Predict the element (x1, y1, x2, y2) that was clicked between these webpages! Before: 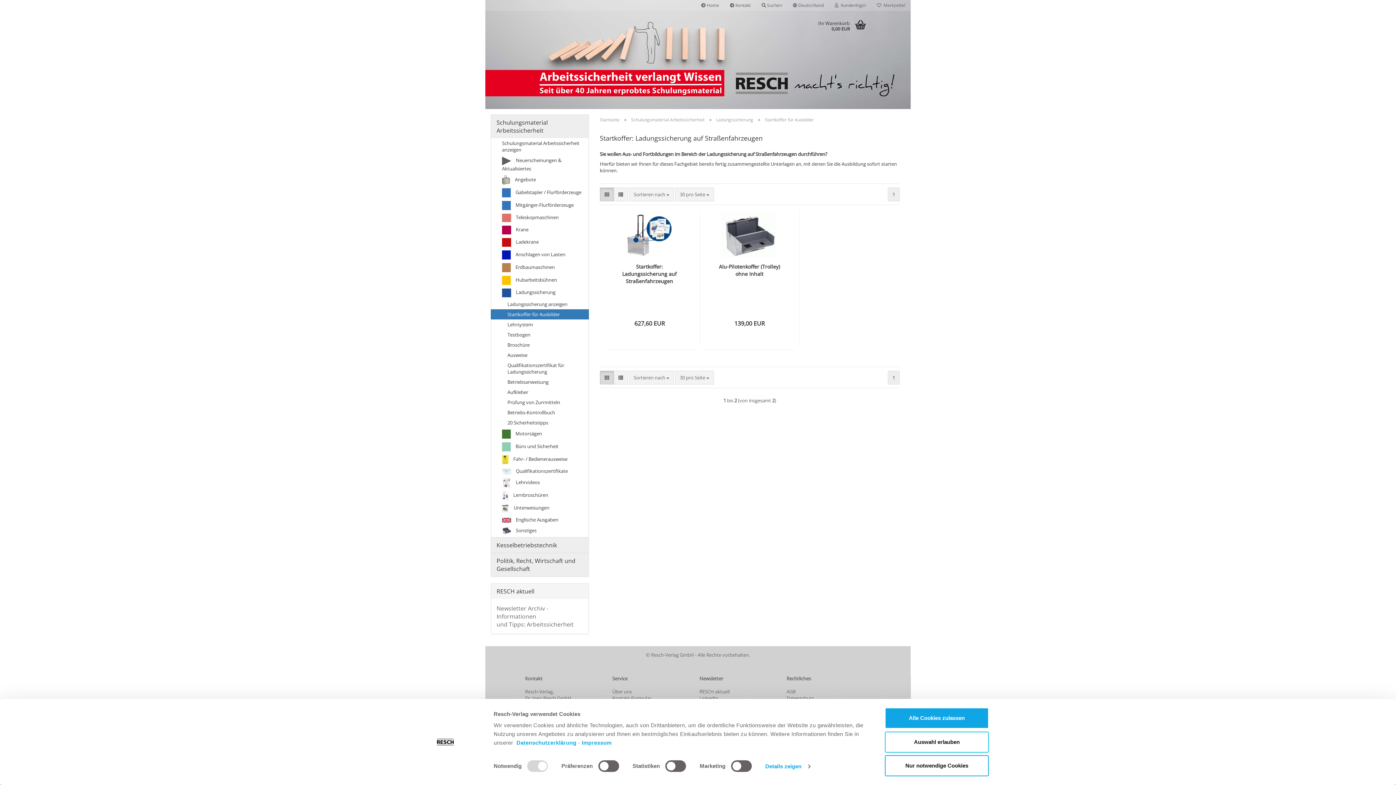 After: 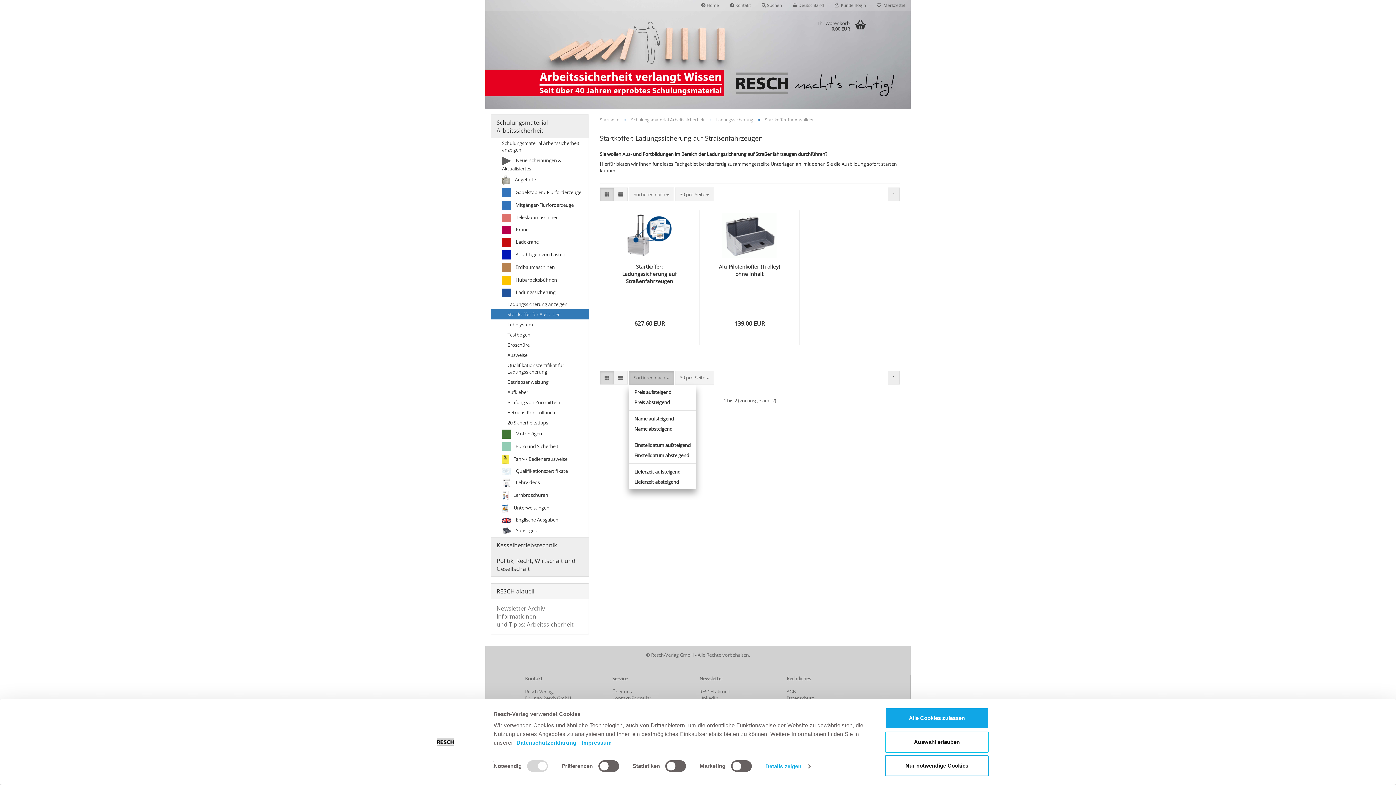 Action: label: Sortieren nach  bbox: (629, 370, 674, 384)